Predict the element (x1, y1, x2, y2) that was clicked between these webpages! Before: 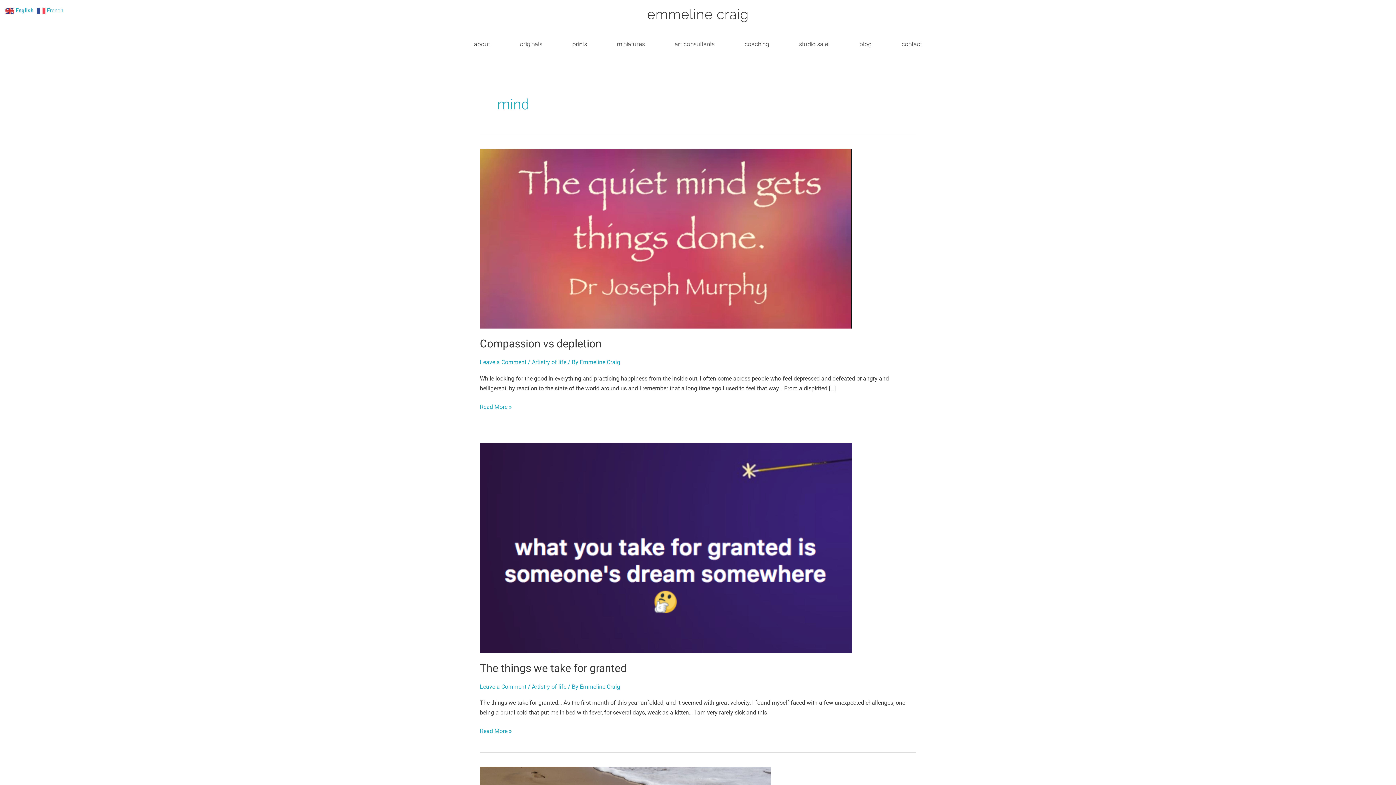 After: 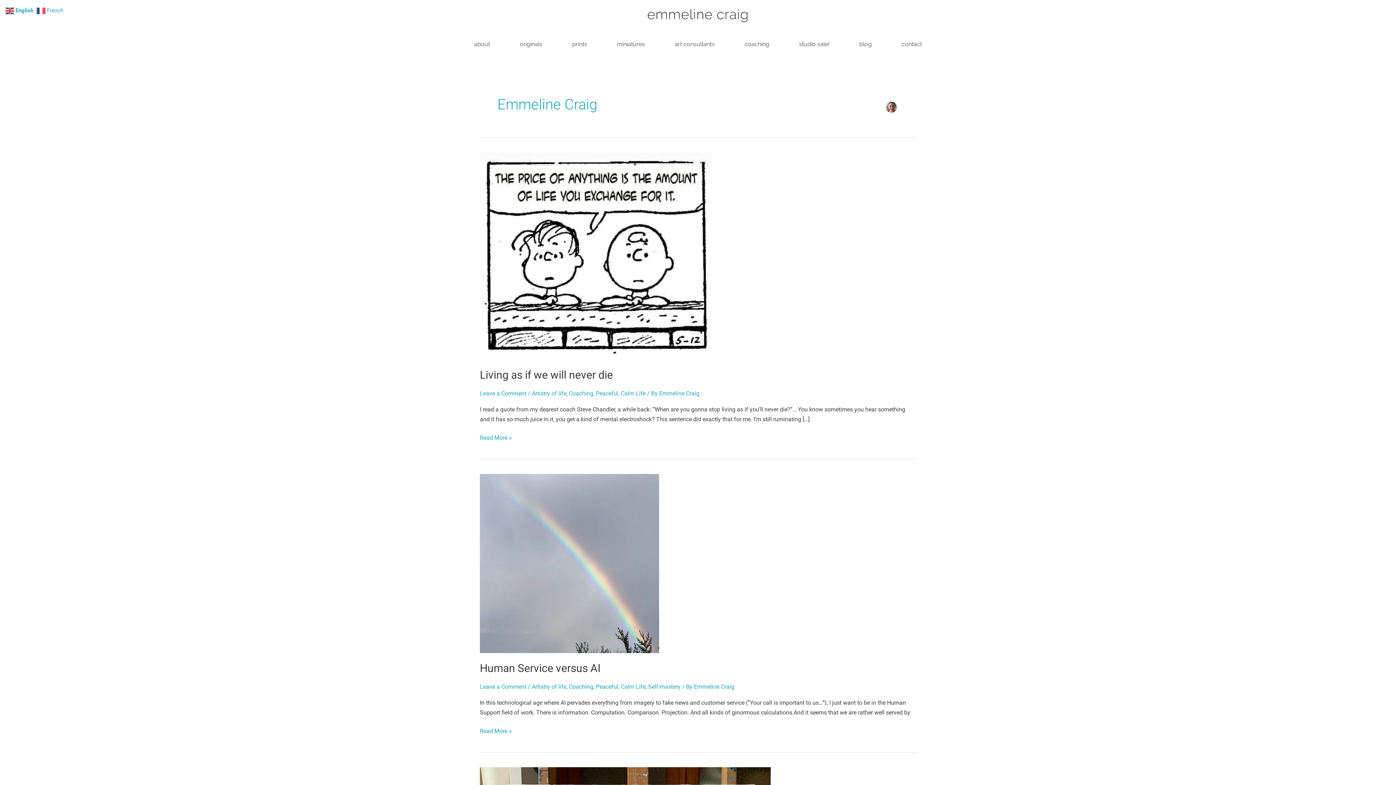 Action: bbox: (580, 683, 620, 690) label: Emmeline Craig